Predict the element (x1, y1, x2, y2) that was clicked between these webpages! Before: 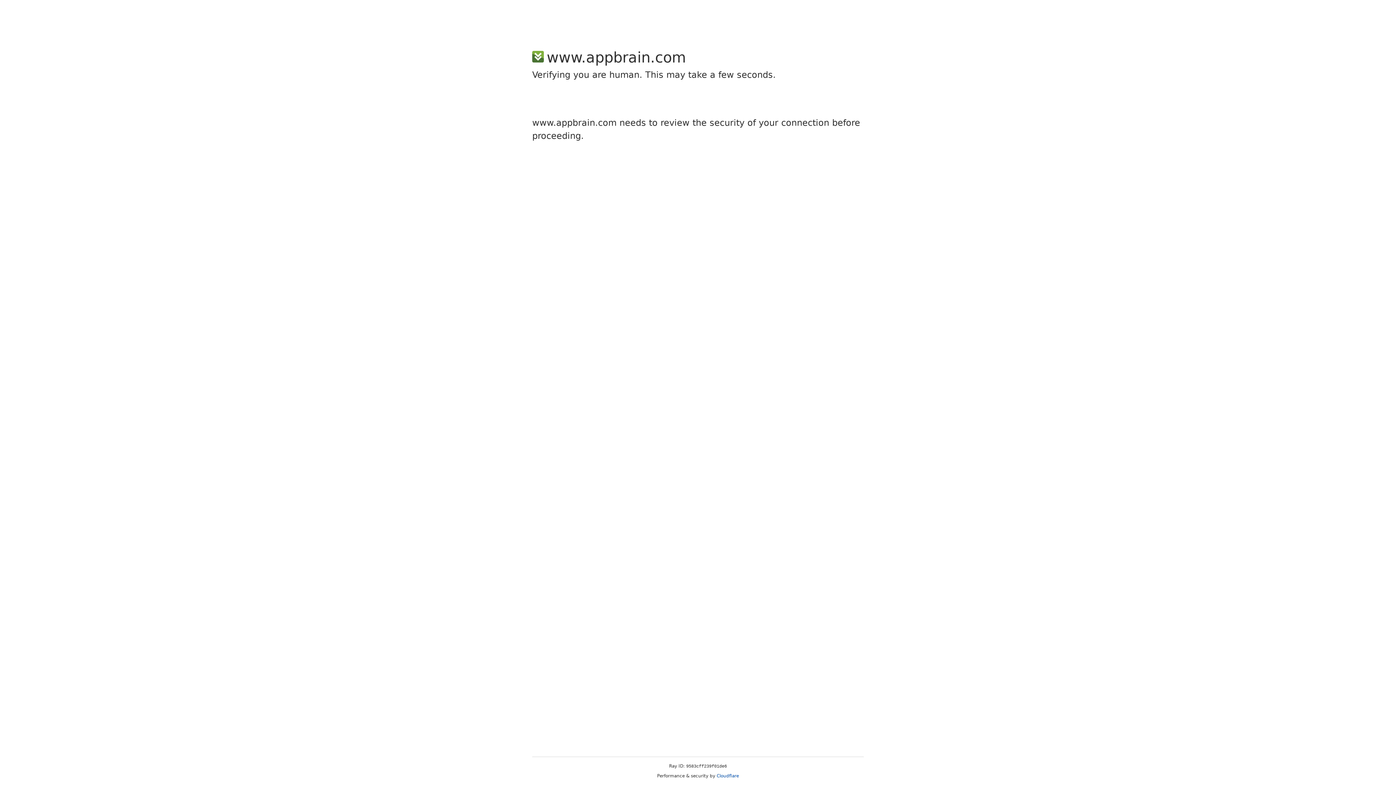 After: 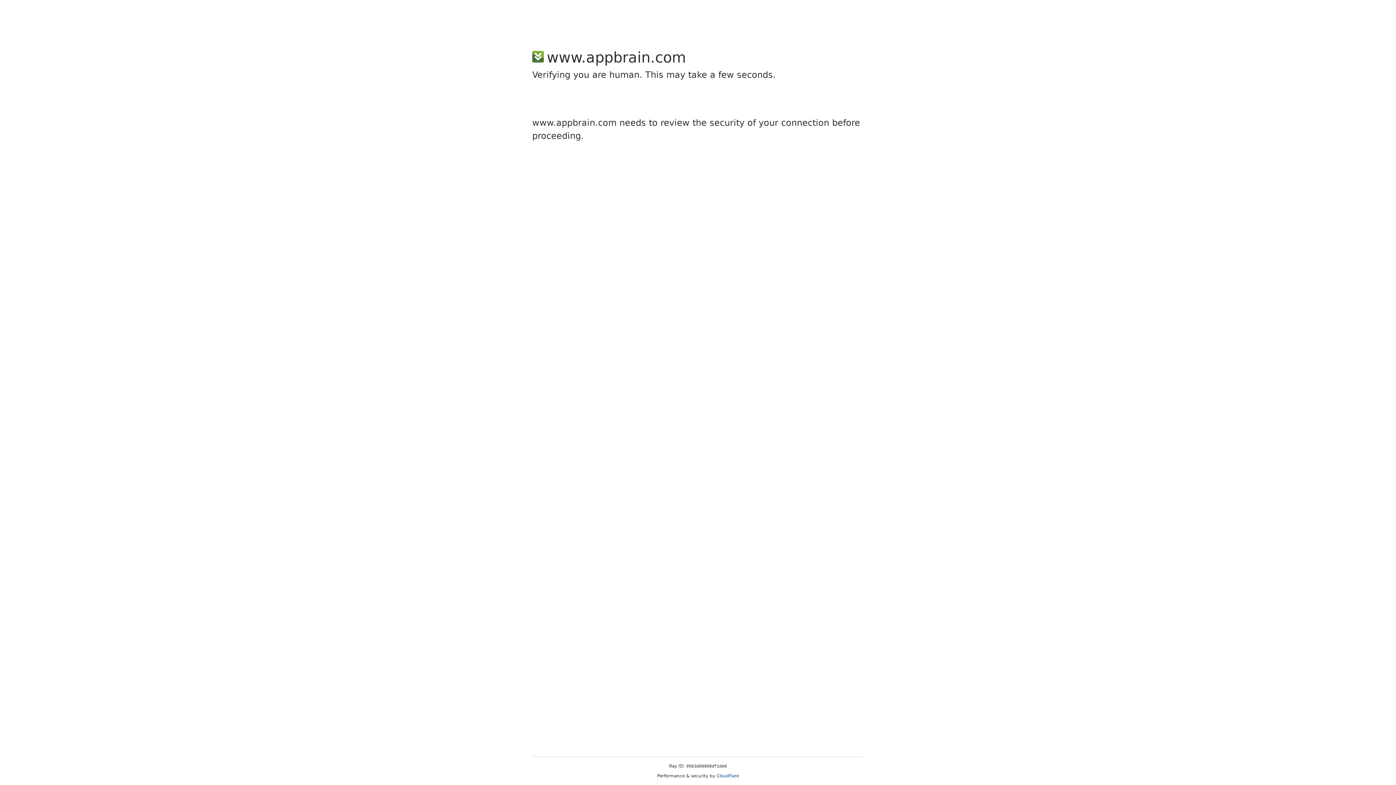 Action: bbox: (716, 773, 739, 778) label: Cloudflare